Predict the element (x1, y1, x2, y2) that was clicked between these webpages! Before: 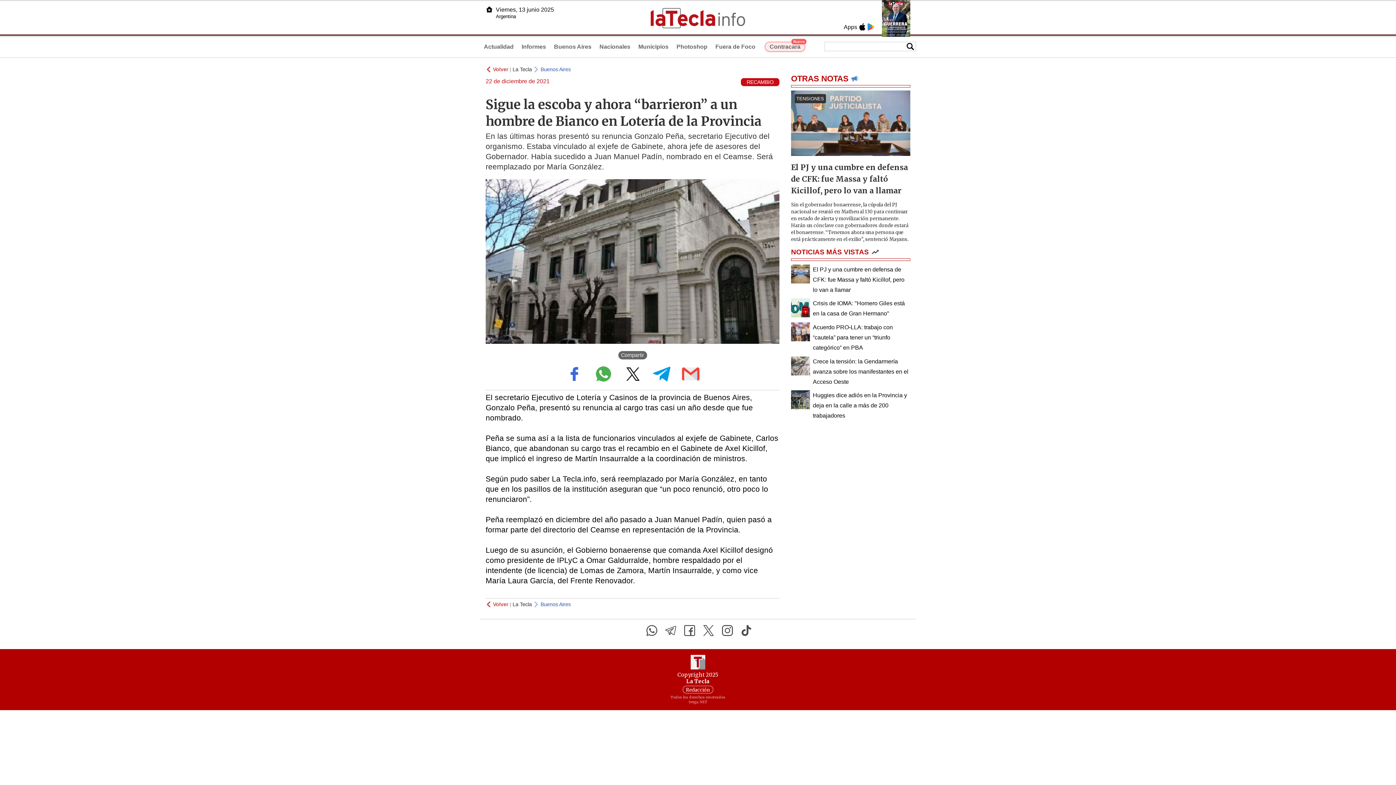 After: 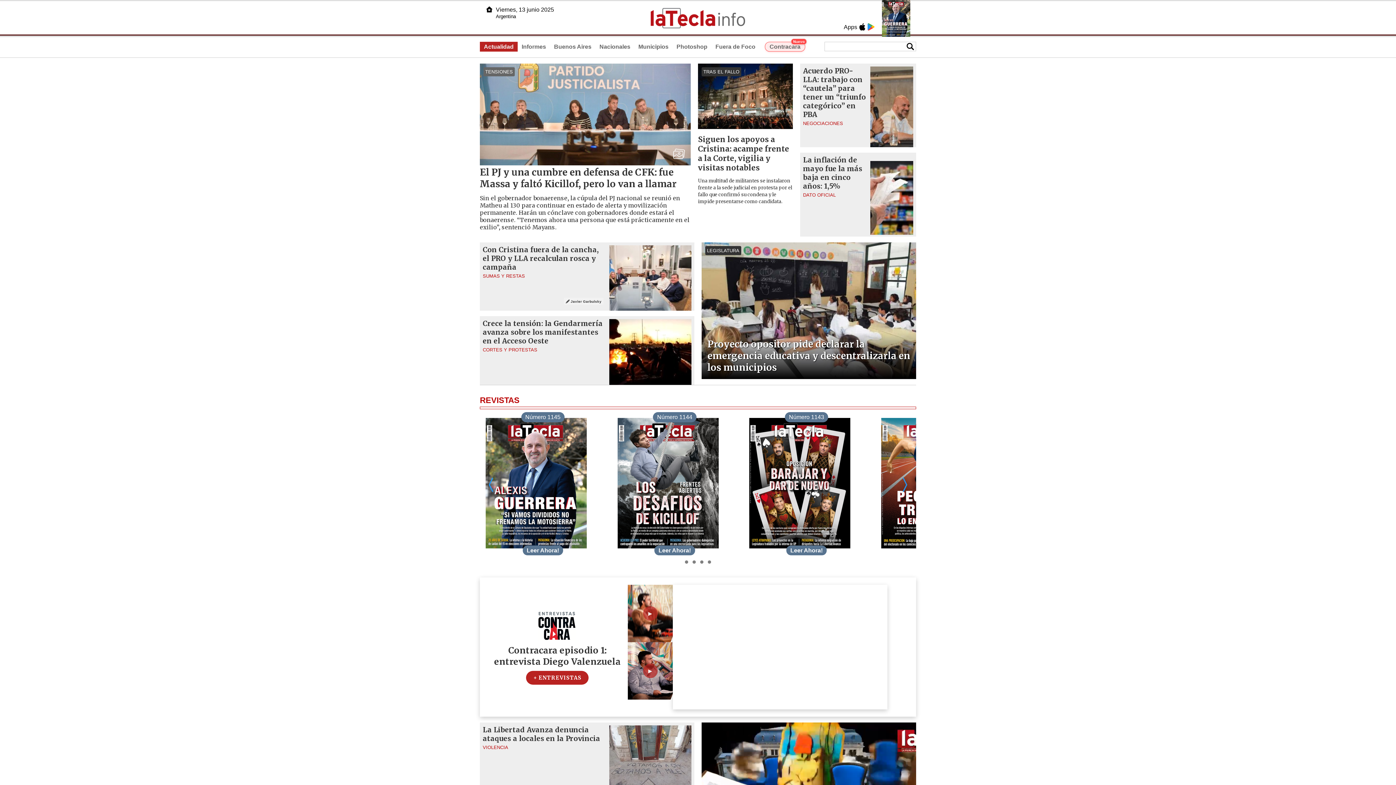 Action: bbox: (512, 66, 532, 72) label: La Tecla